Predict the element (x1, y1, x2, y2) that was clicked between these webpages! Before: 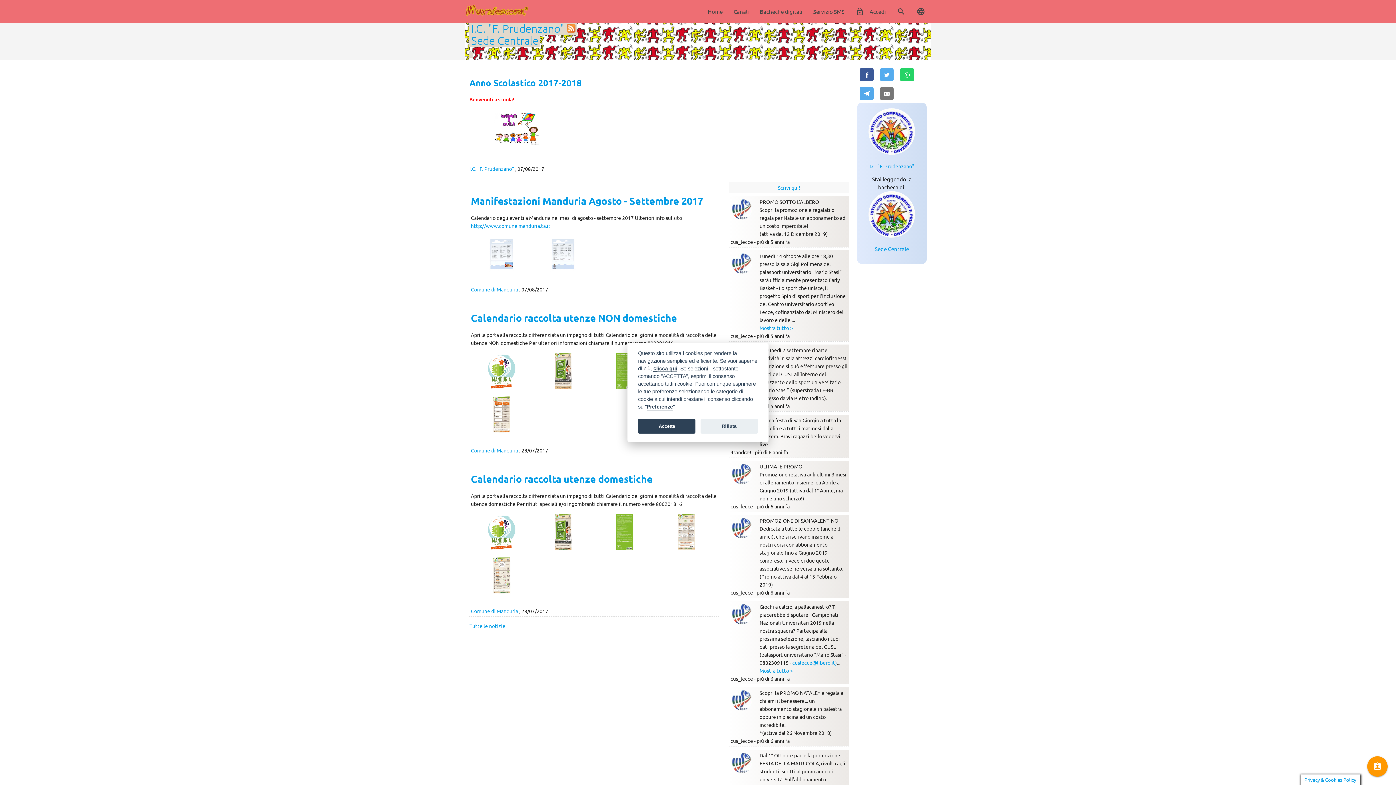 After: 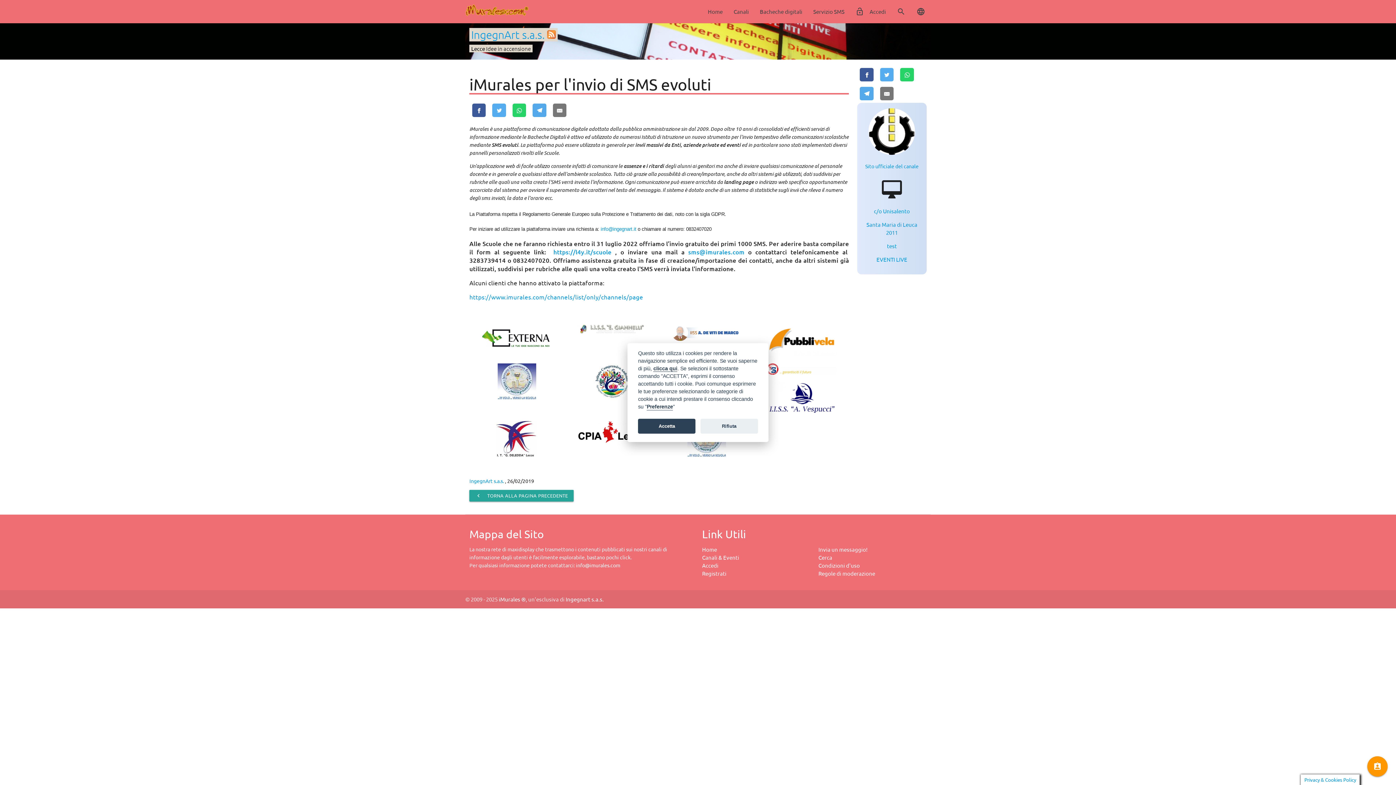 Action: bbox: (808, 0, 850, 23) label: Servizio SMS